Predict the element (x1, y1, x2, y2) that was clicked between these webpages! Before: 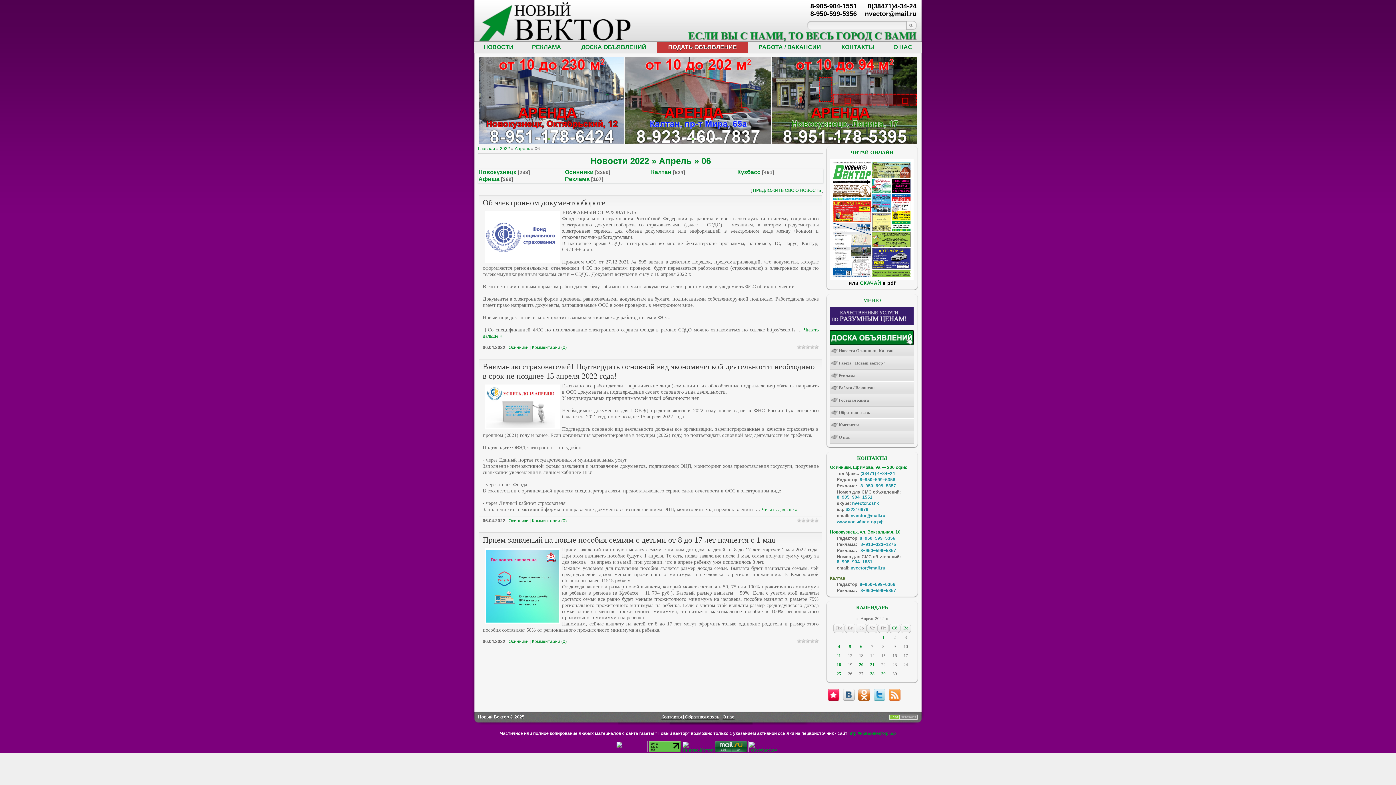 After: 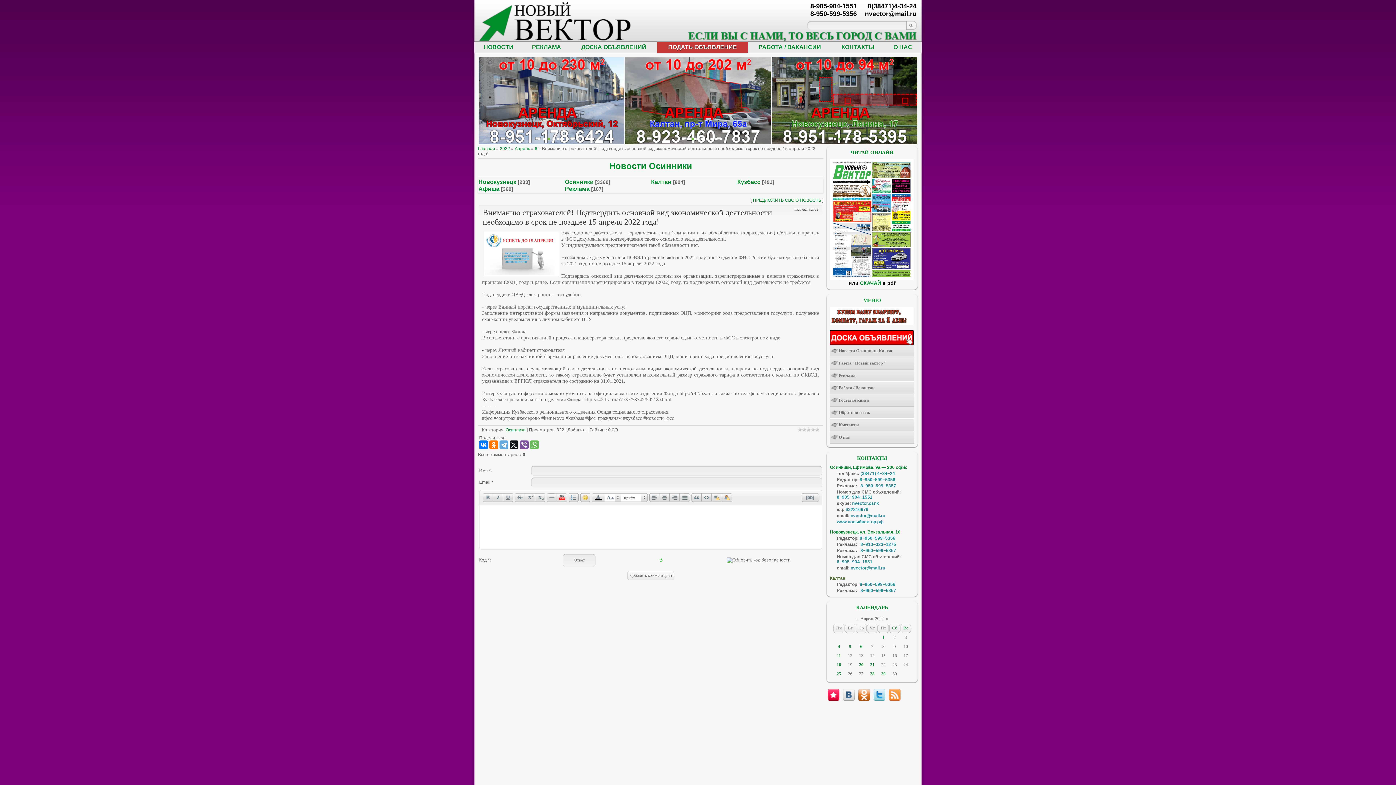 Action: bbox: (761, 506, 797, 512) label: Читать дальше »